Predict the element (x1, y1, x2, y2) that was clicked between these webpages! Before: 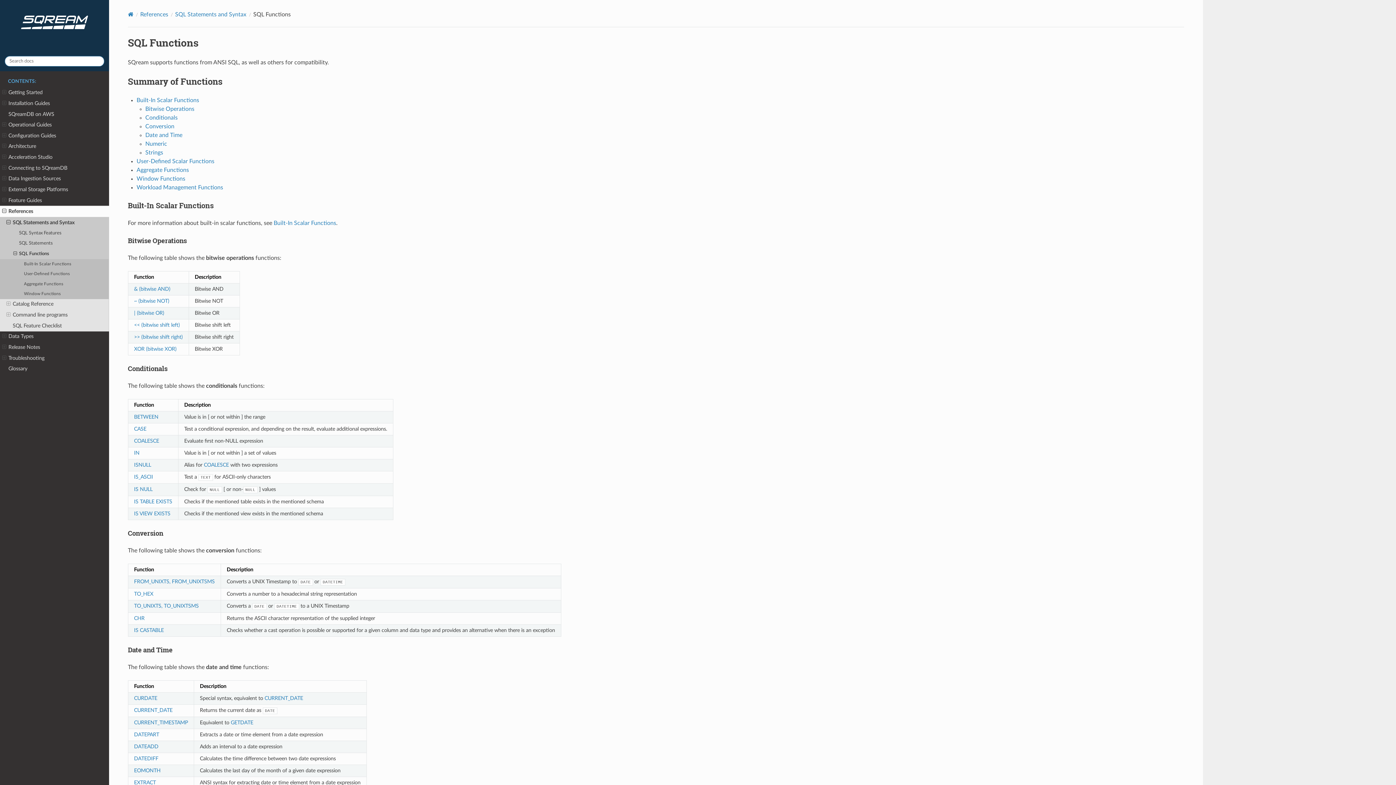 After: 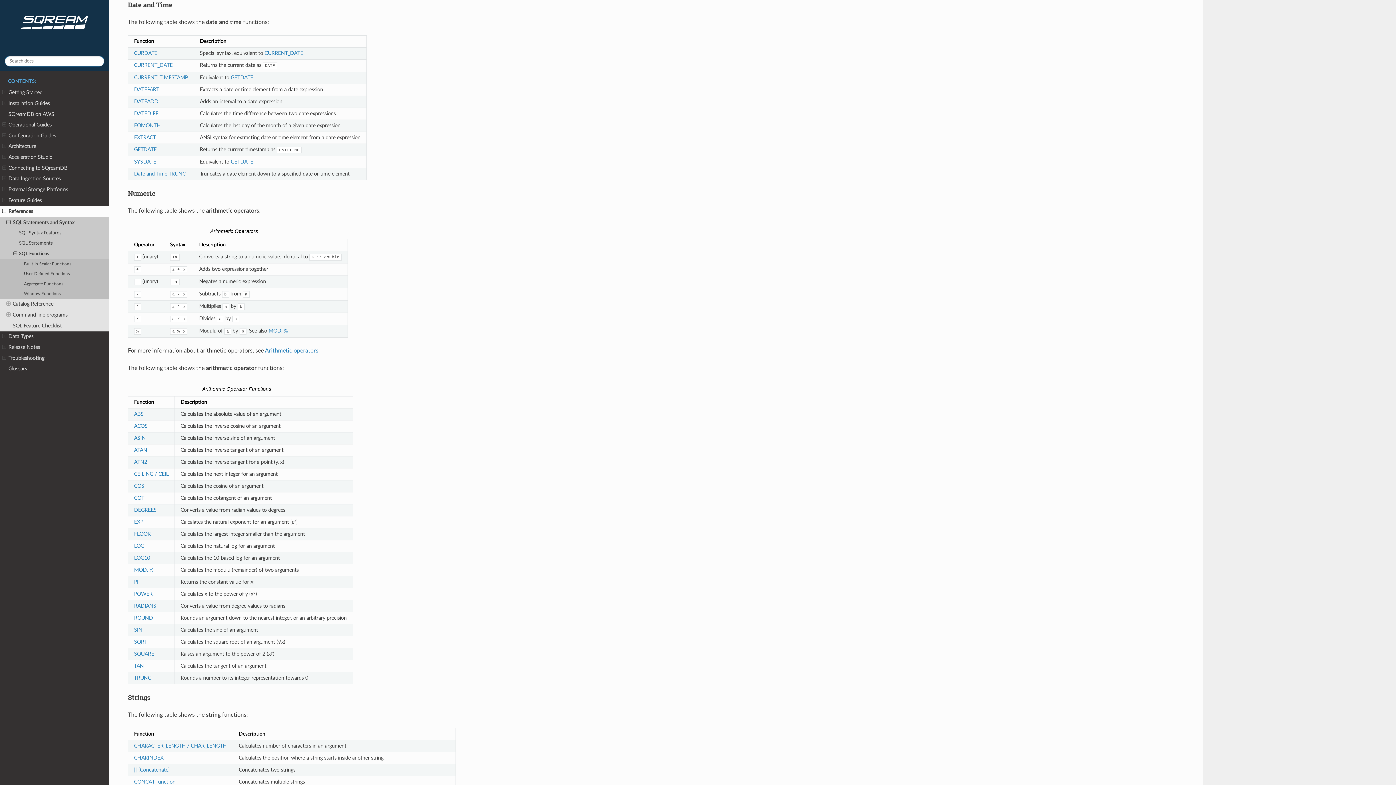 Action: label: Date and Time bbox: (145, 132, 182, 138)